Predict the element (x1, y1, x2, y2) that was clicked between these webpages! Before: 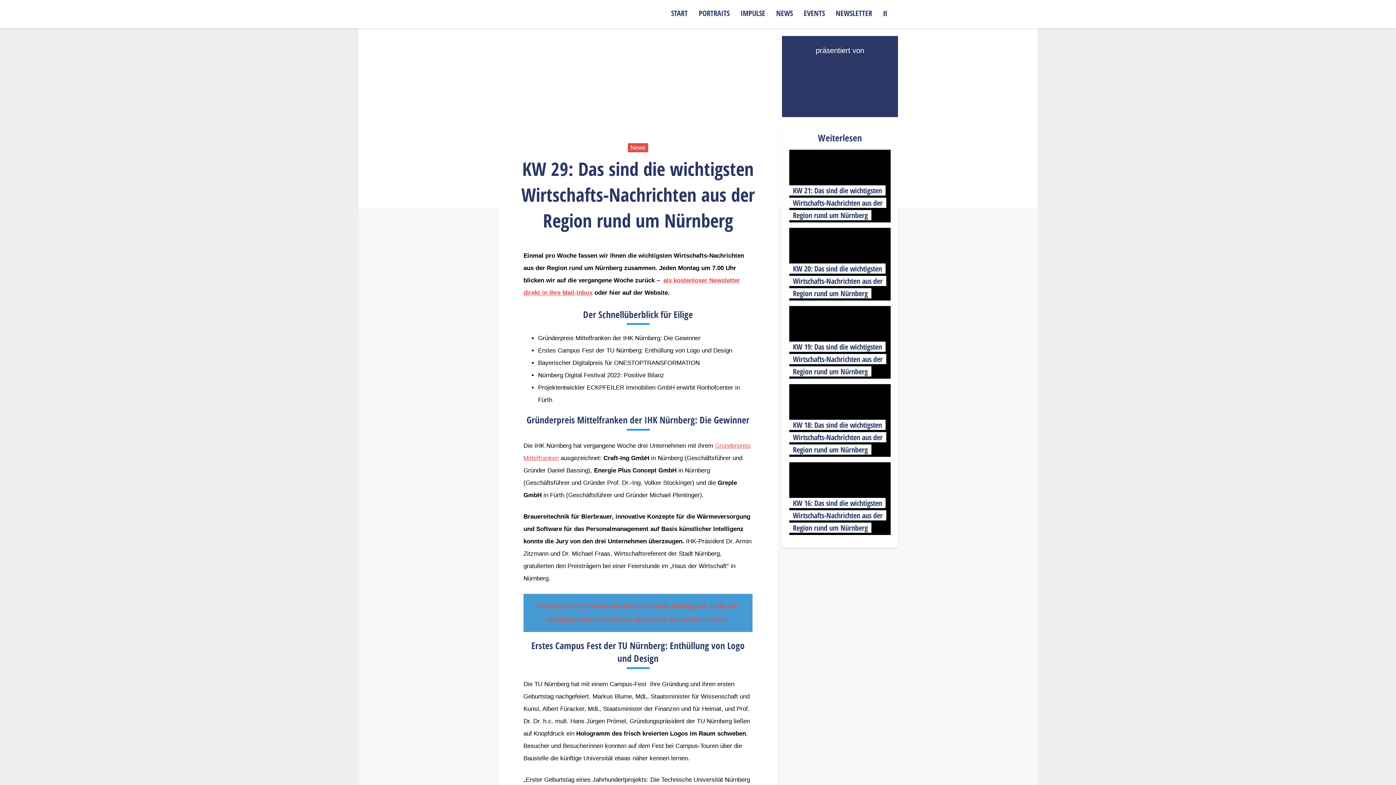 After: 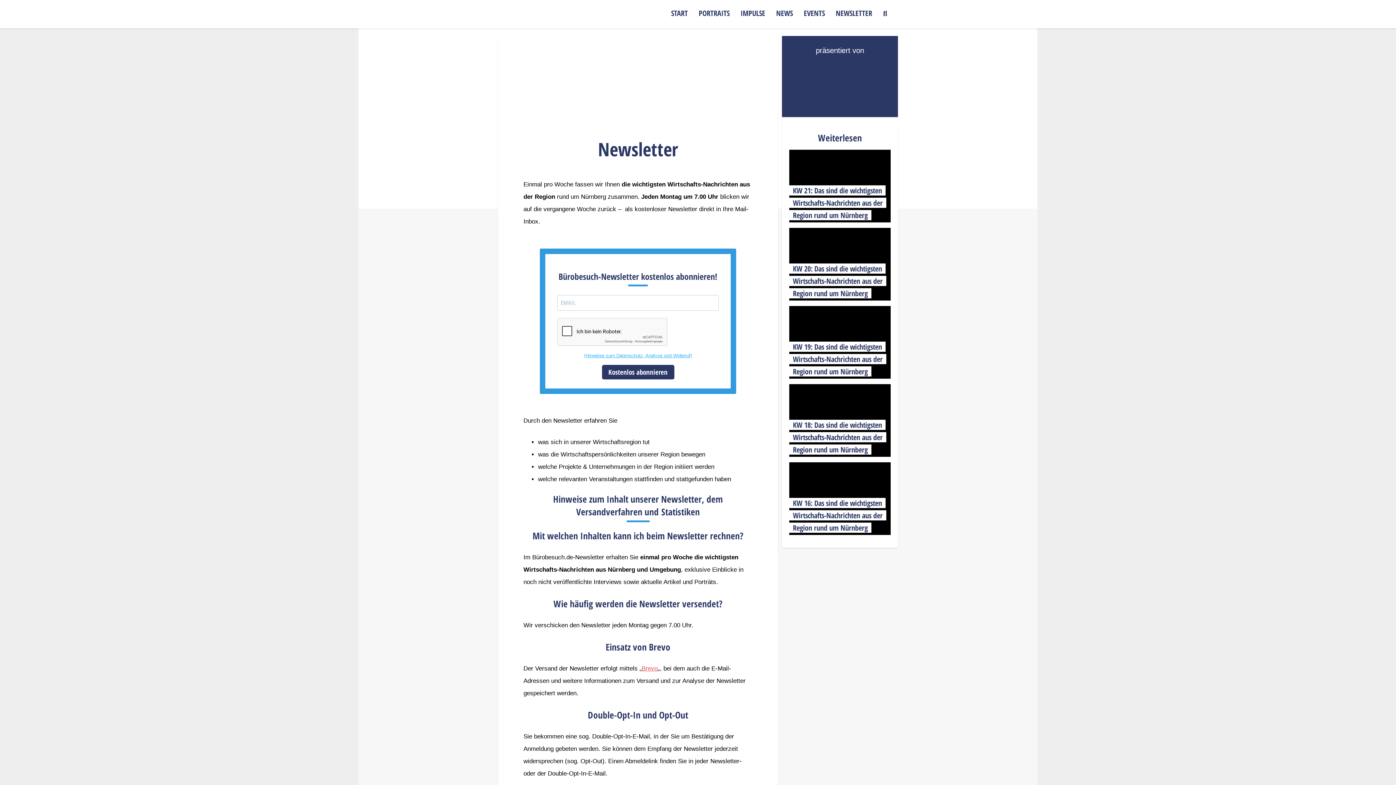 Action: label: Newsletter abonnieren und ab sofort jeden Montag um 7 Uhr alle wichtigen Wirtschafts-News der Region im Postfach haben. bbox: (523, 594, 752, 632)